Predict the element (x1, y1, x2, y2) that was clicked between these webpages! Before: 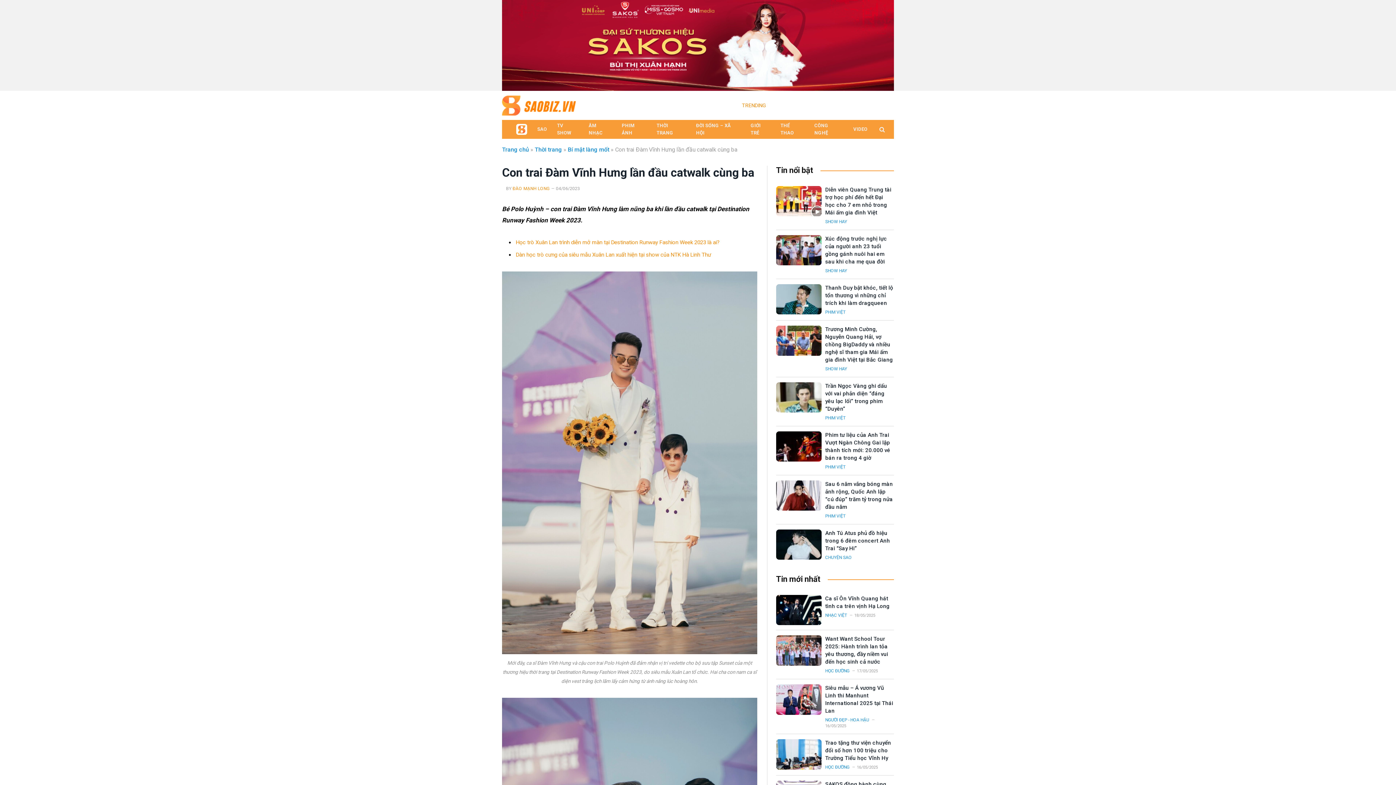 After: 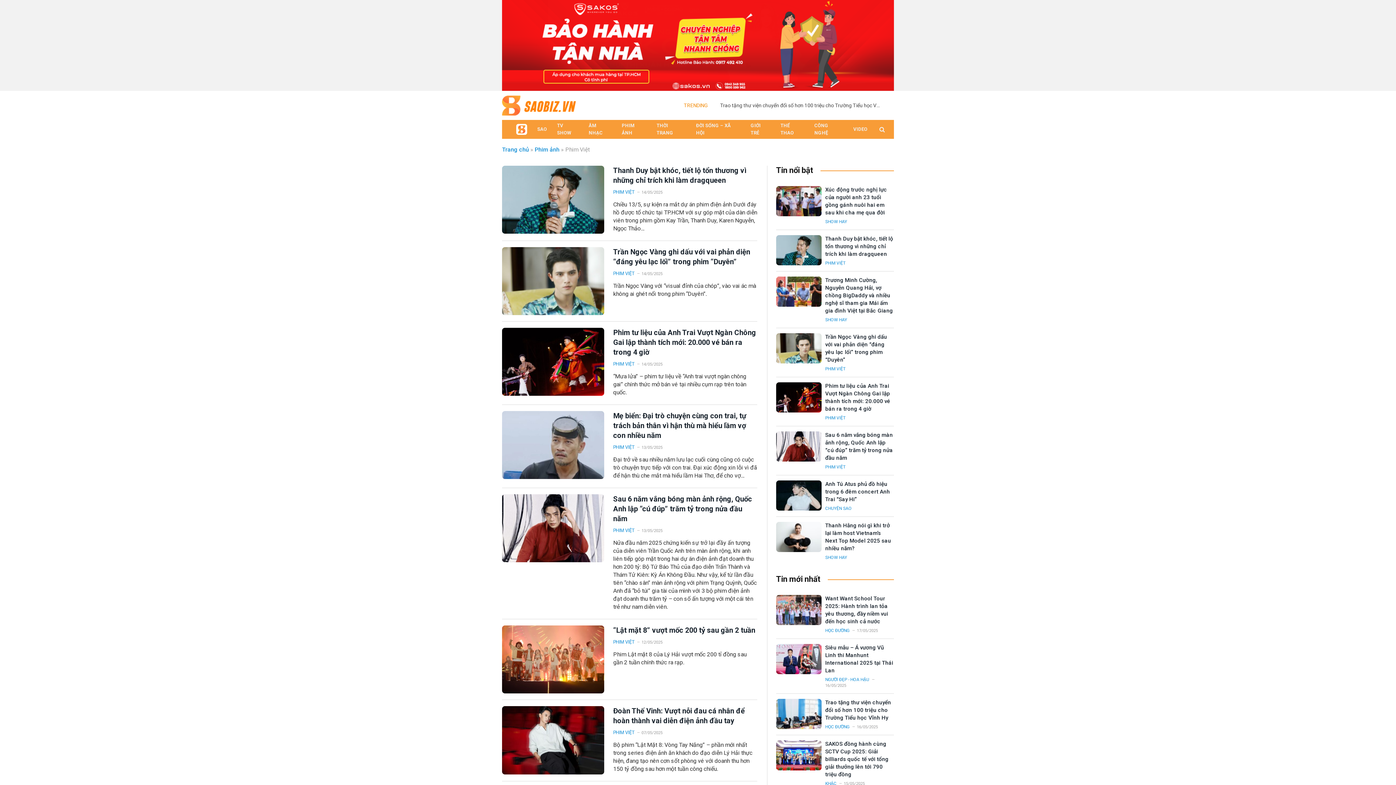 Action: label: PHIM VIỆT bbox: (825, 513, 845, 519)